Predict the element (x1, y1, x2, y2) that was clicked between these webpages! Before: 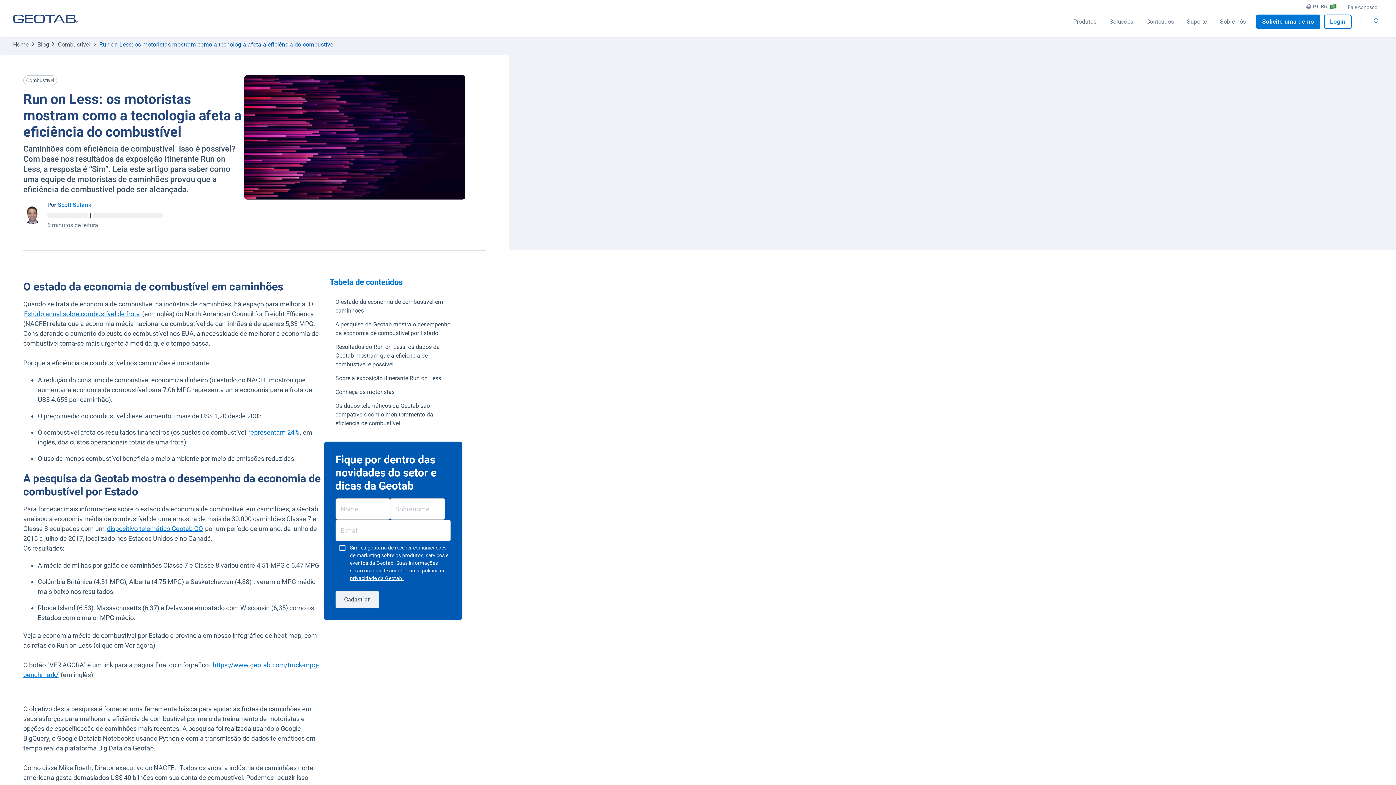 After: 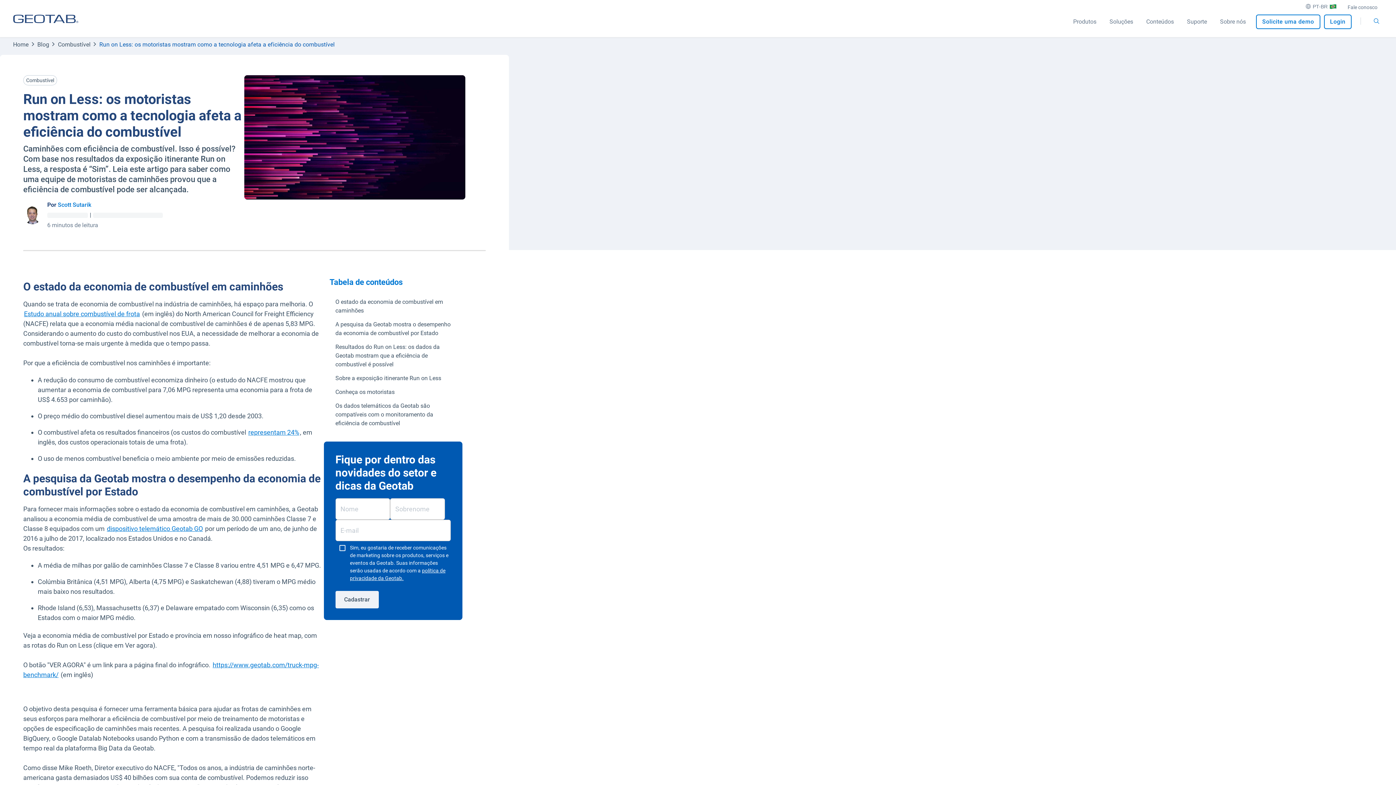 Action: label: Open Solicite uma demo popout bbox: (1256, 14, 1320, 29)